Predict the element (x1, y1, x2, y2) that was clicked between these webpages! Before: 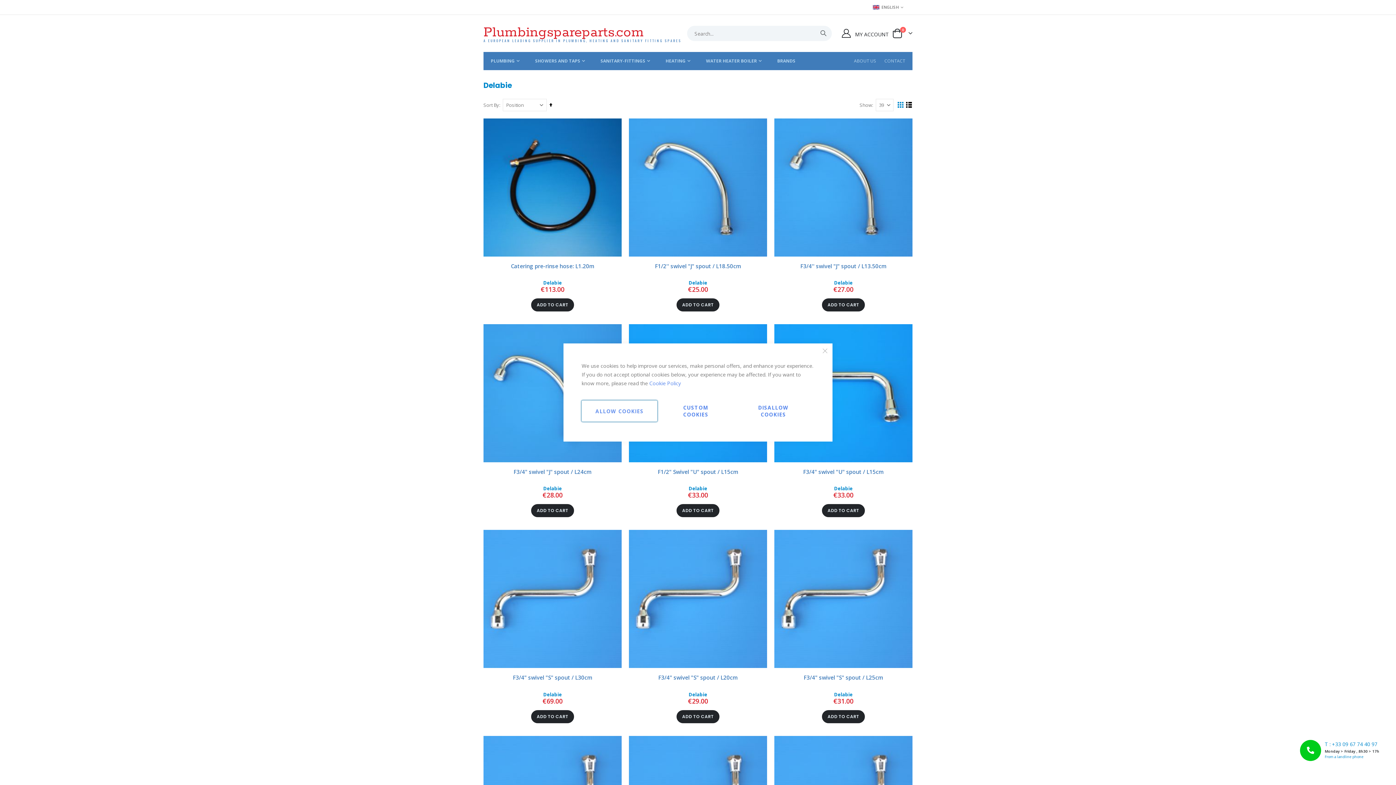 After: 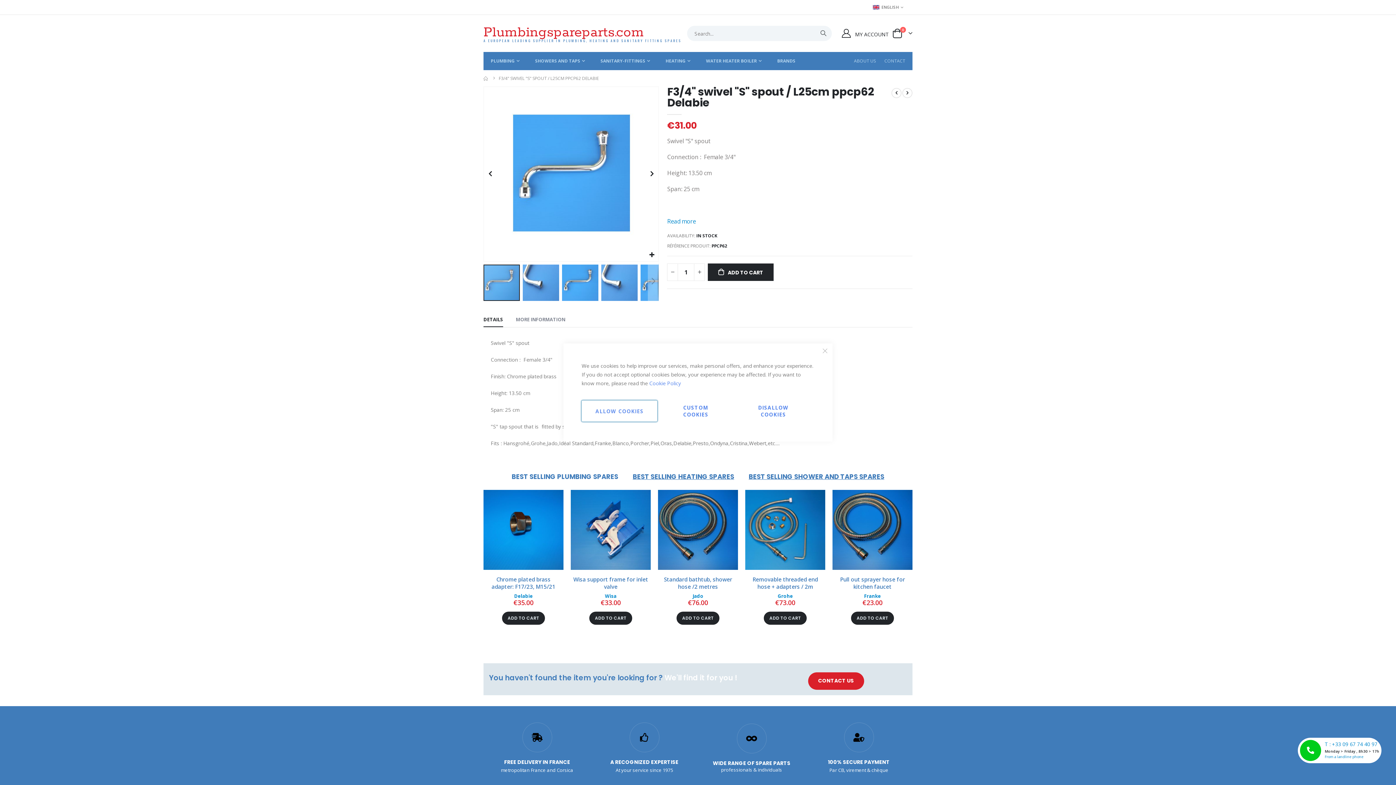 Action: bbox: (774, 530, 912, 668)